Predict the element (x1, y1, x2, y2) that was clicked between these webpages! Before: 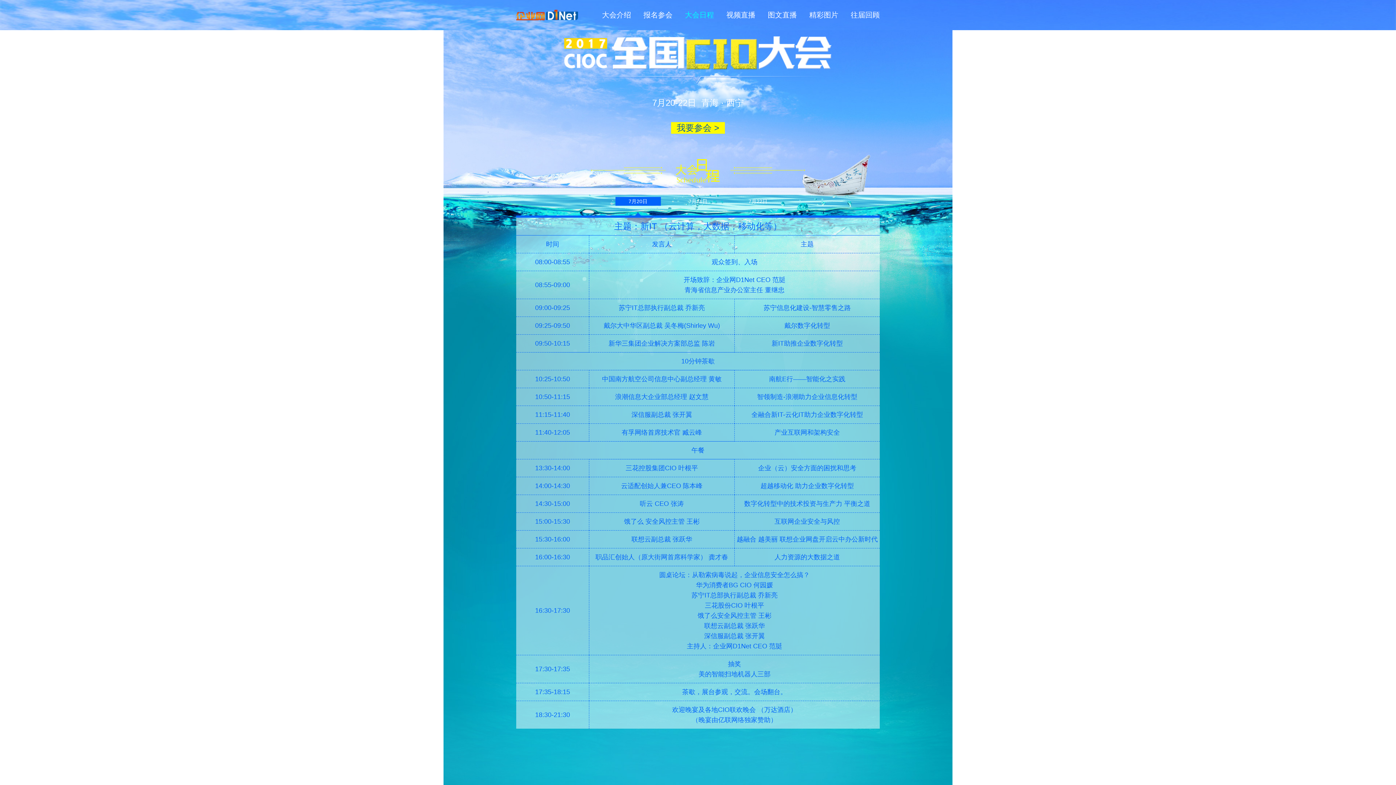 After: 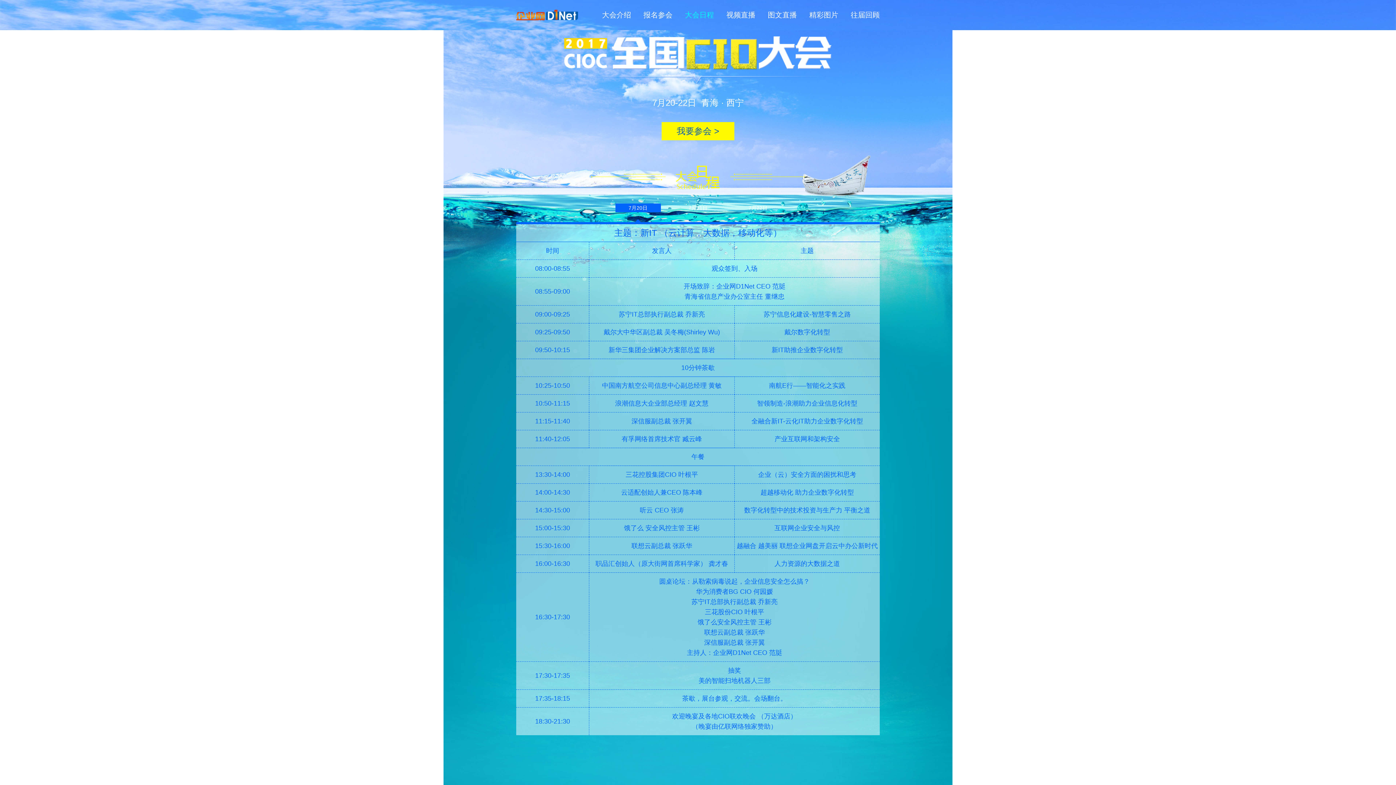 Action: label: 我要参会 > bbox: (671, 122, 725, 133)